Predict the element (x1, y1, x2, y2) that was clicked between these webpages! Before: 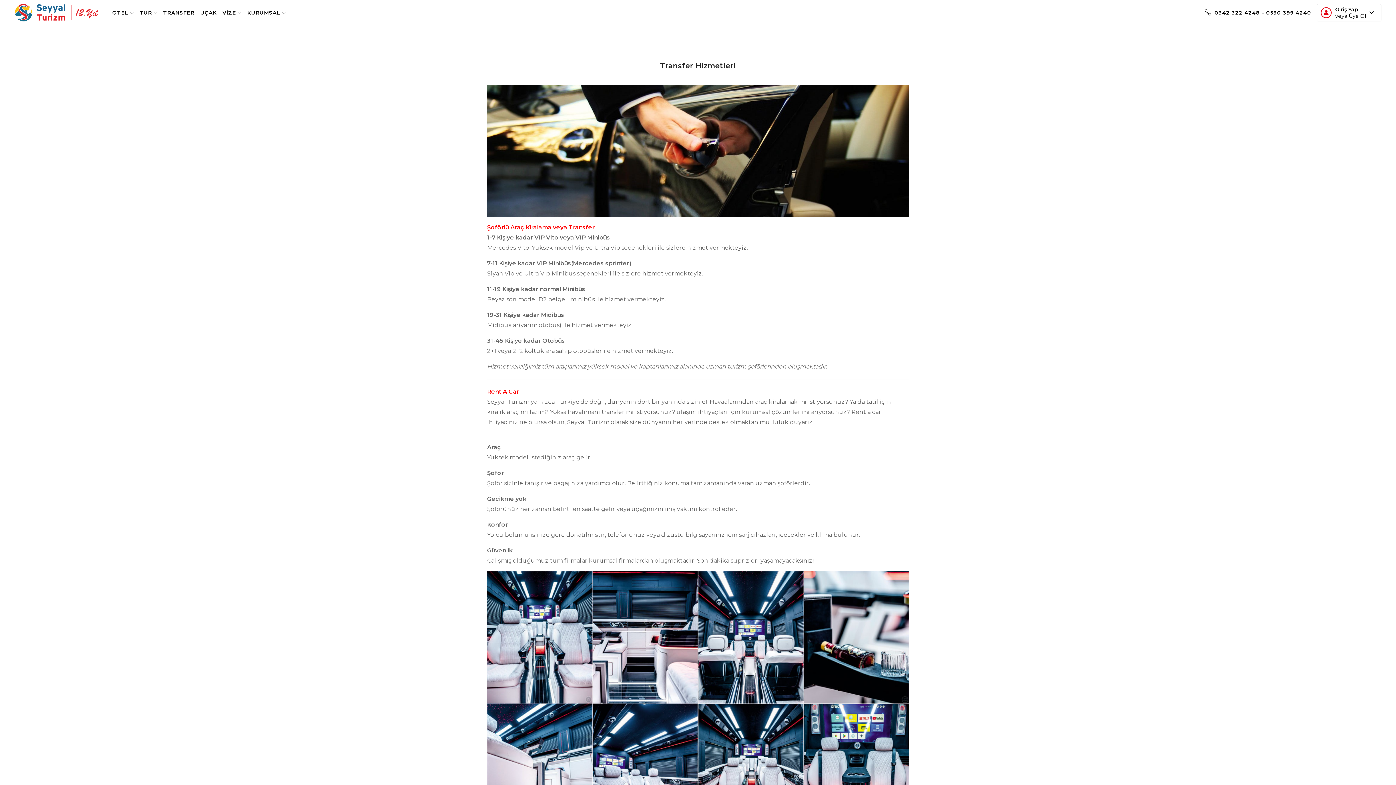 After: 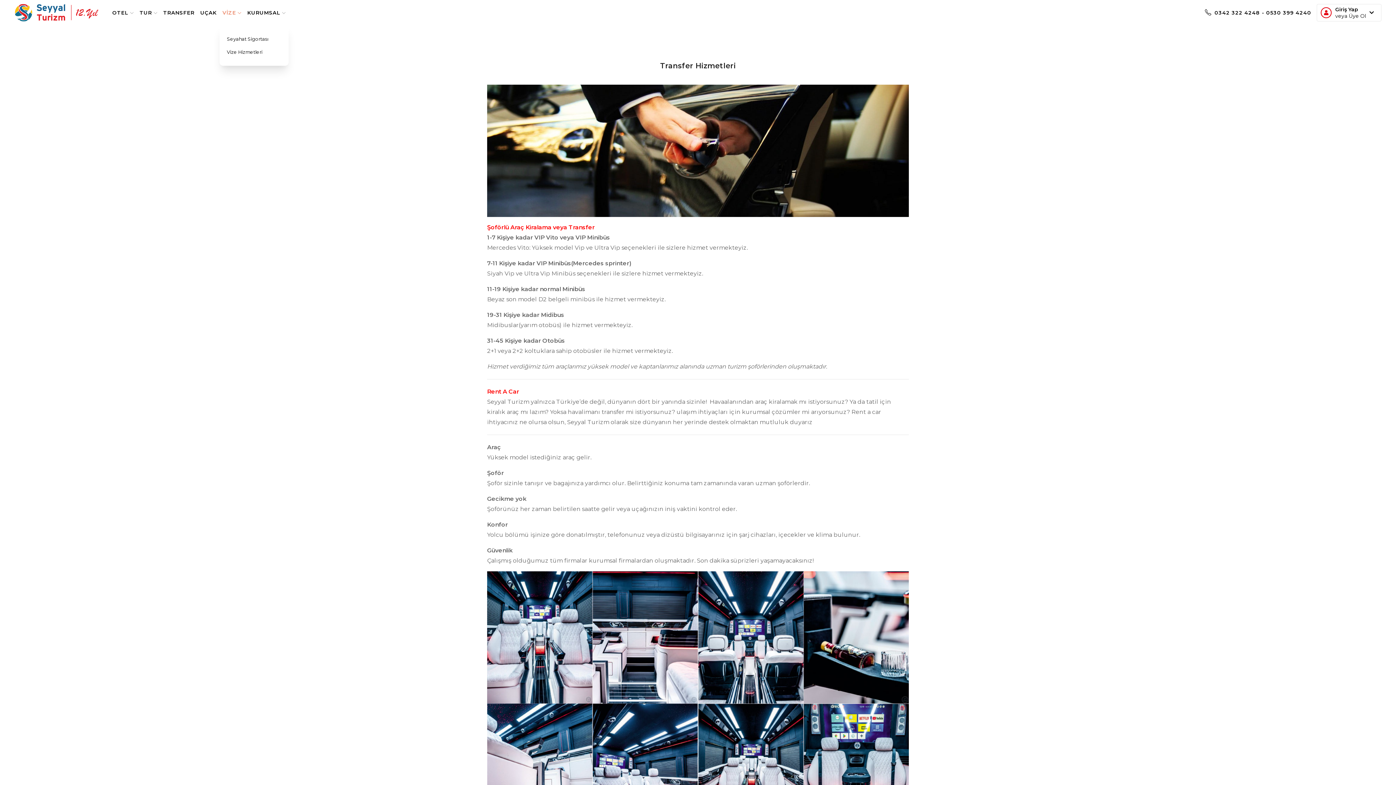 Action: label: VİZE bbox: (219, 4, 244, 21)